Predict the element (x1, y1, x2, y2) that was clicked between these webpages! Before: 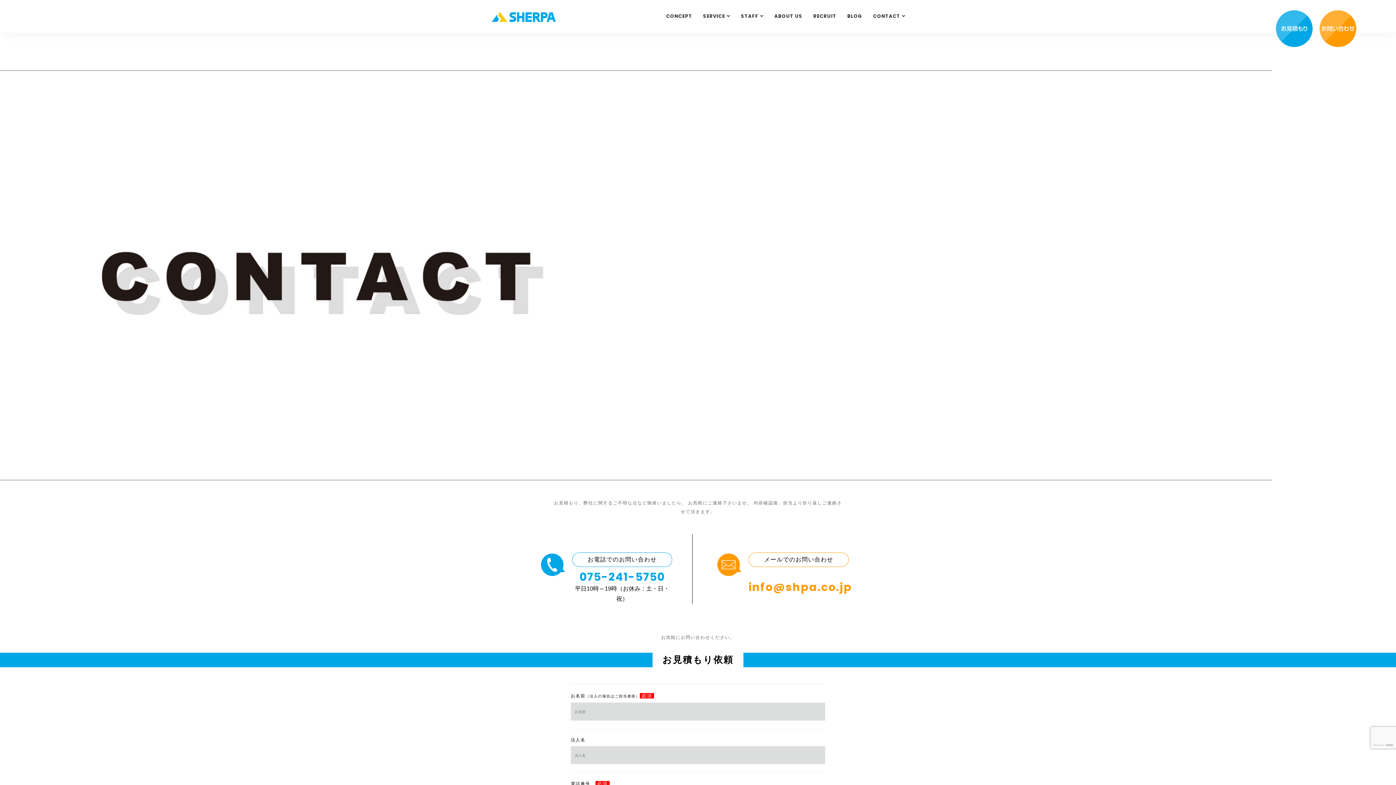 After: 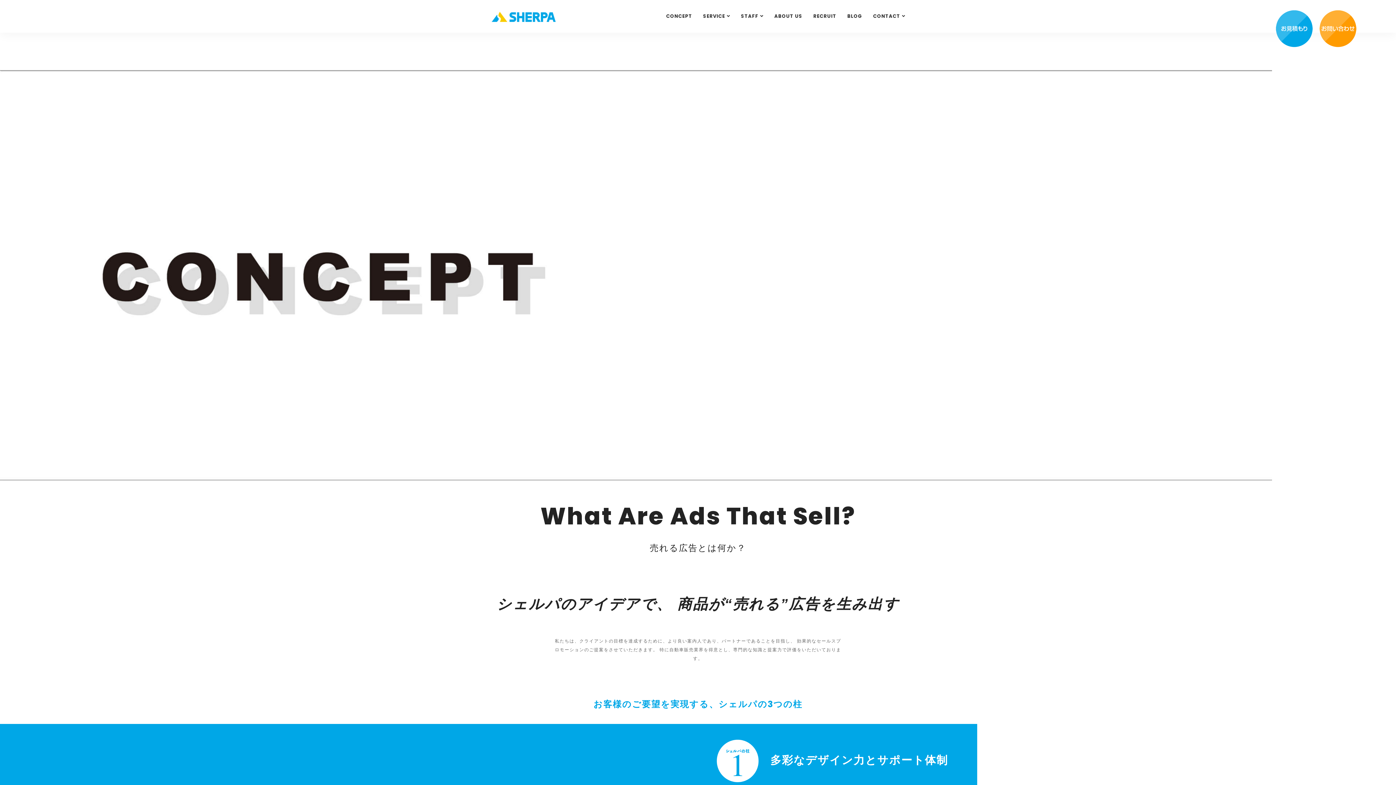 Action: label: CONCEPT bbox: (660, 0, 697, 32)